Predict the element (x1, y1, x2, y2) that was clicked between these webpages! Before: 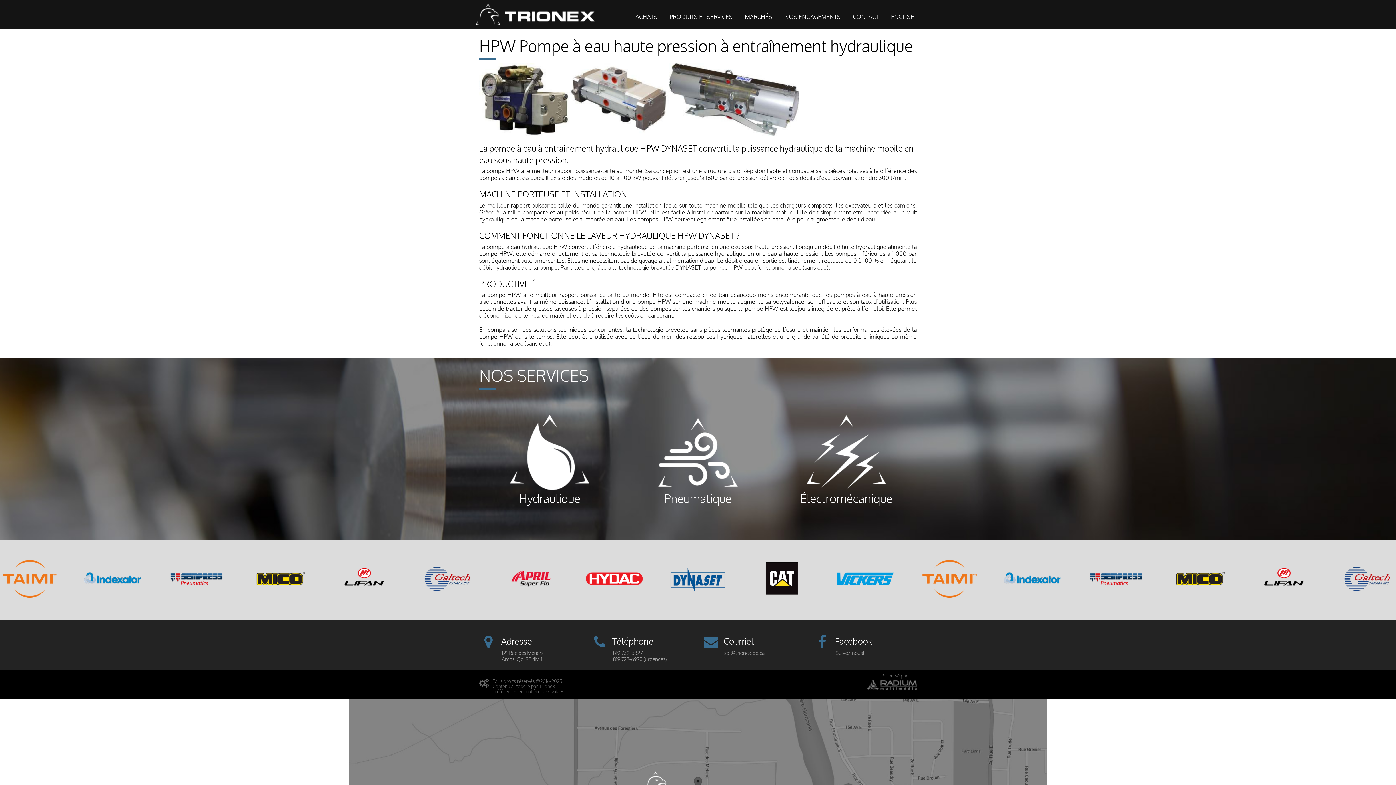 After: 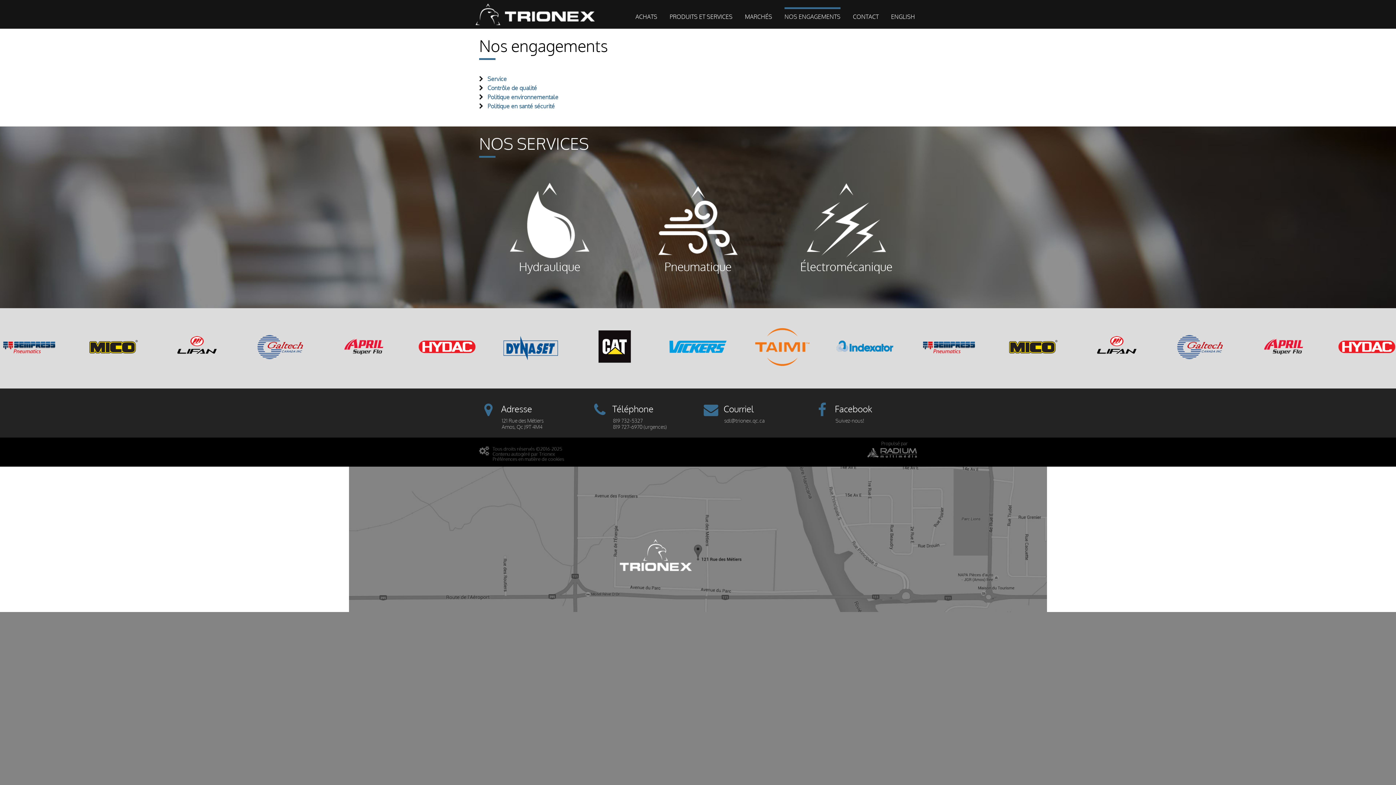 Action: bbox: (784, 7, 840, 25) label: NOS ENGAGEMENTS